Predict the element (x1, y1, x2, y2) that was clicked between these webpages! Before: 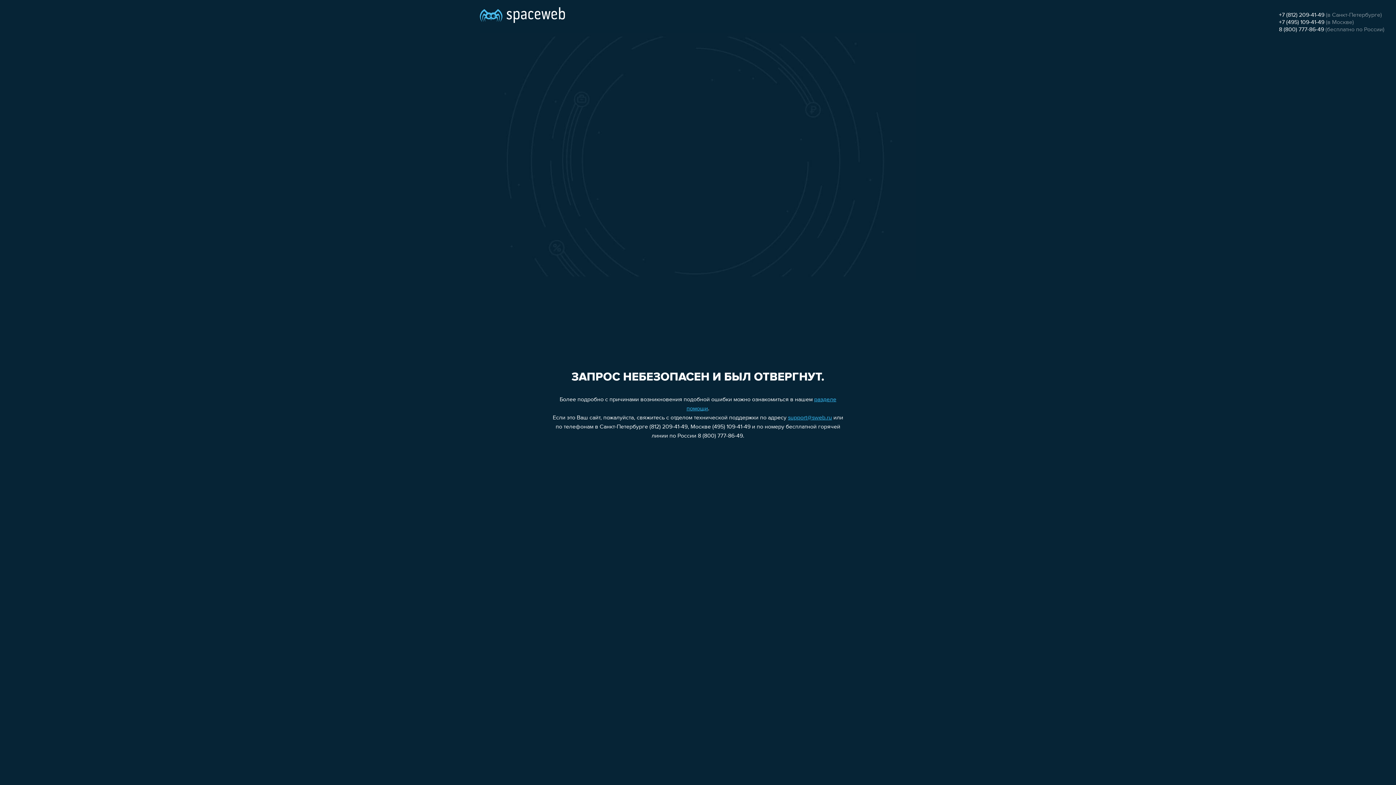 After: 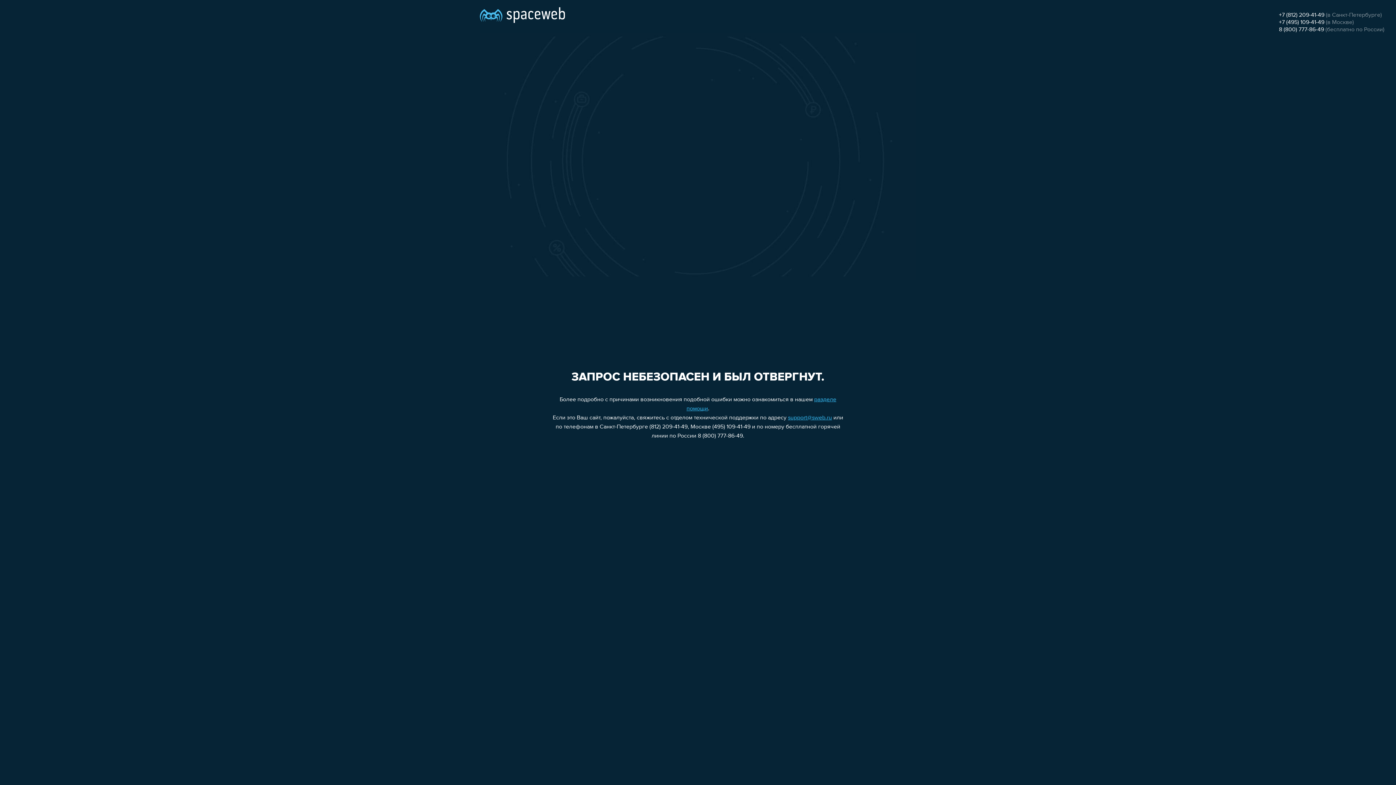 Action: label: +7 (495) 109-41-49 bbox: (1279, 19, 1324, 25)